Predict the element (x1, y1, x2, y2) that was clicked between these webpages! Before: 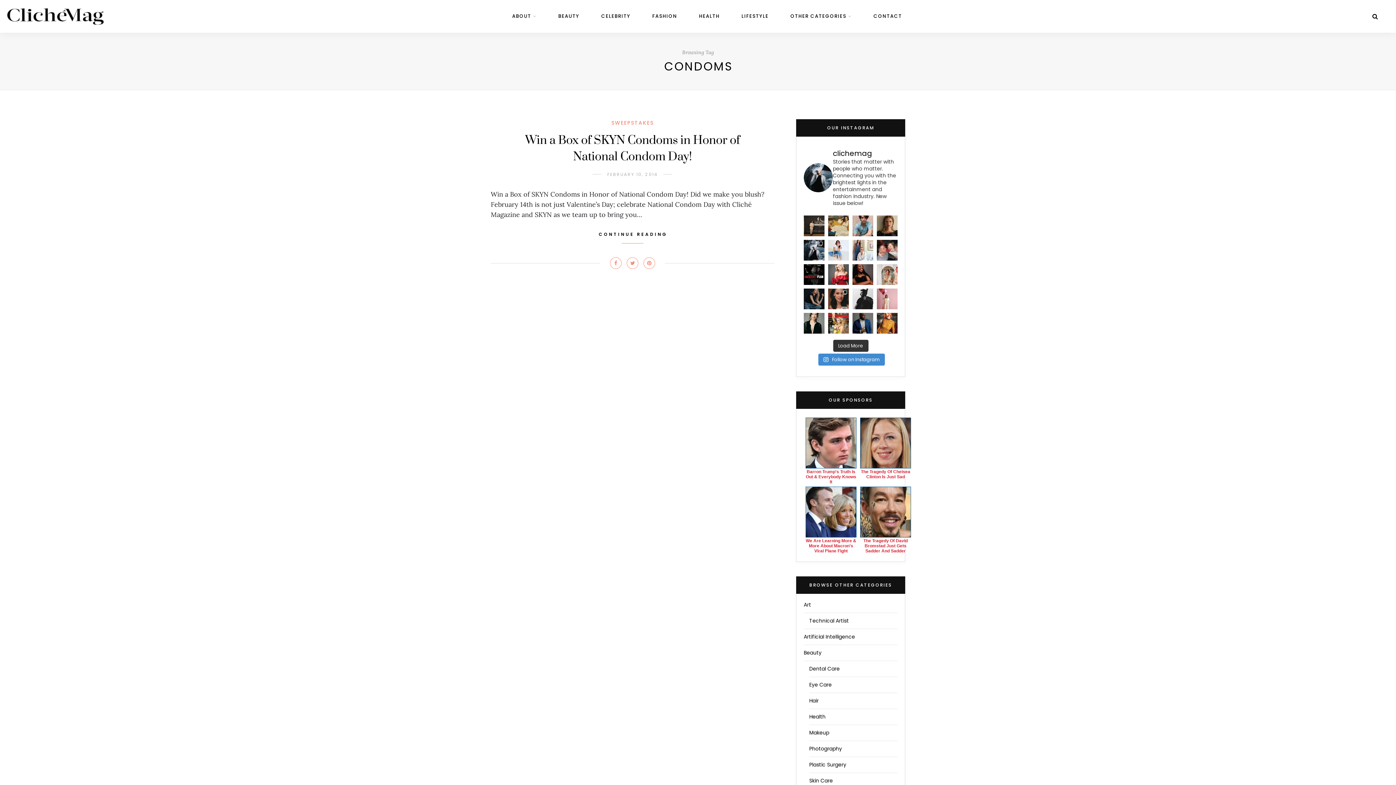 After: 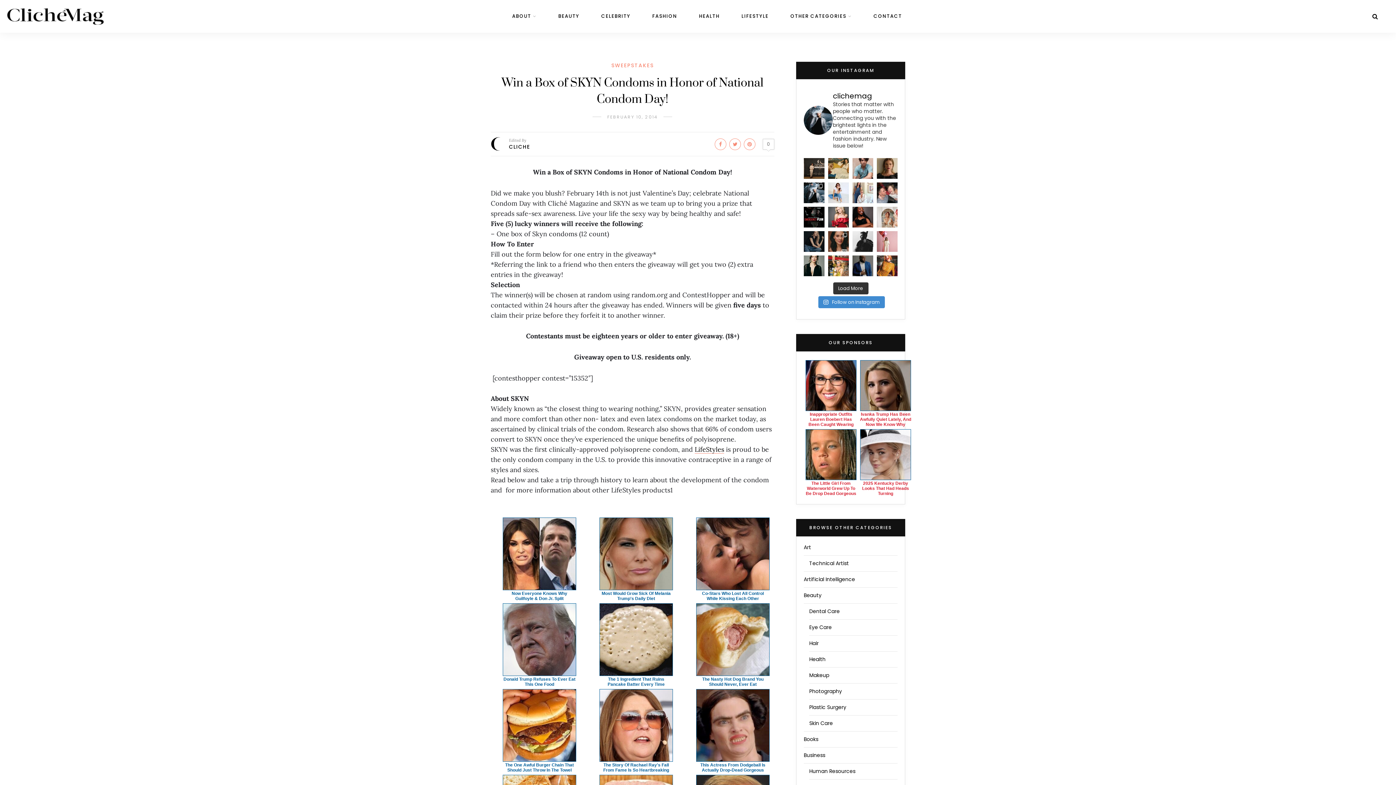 Action: label: FEBRUARY 10, 2014 bbox: (607, 171, 658, 177)